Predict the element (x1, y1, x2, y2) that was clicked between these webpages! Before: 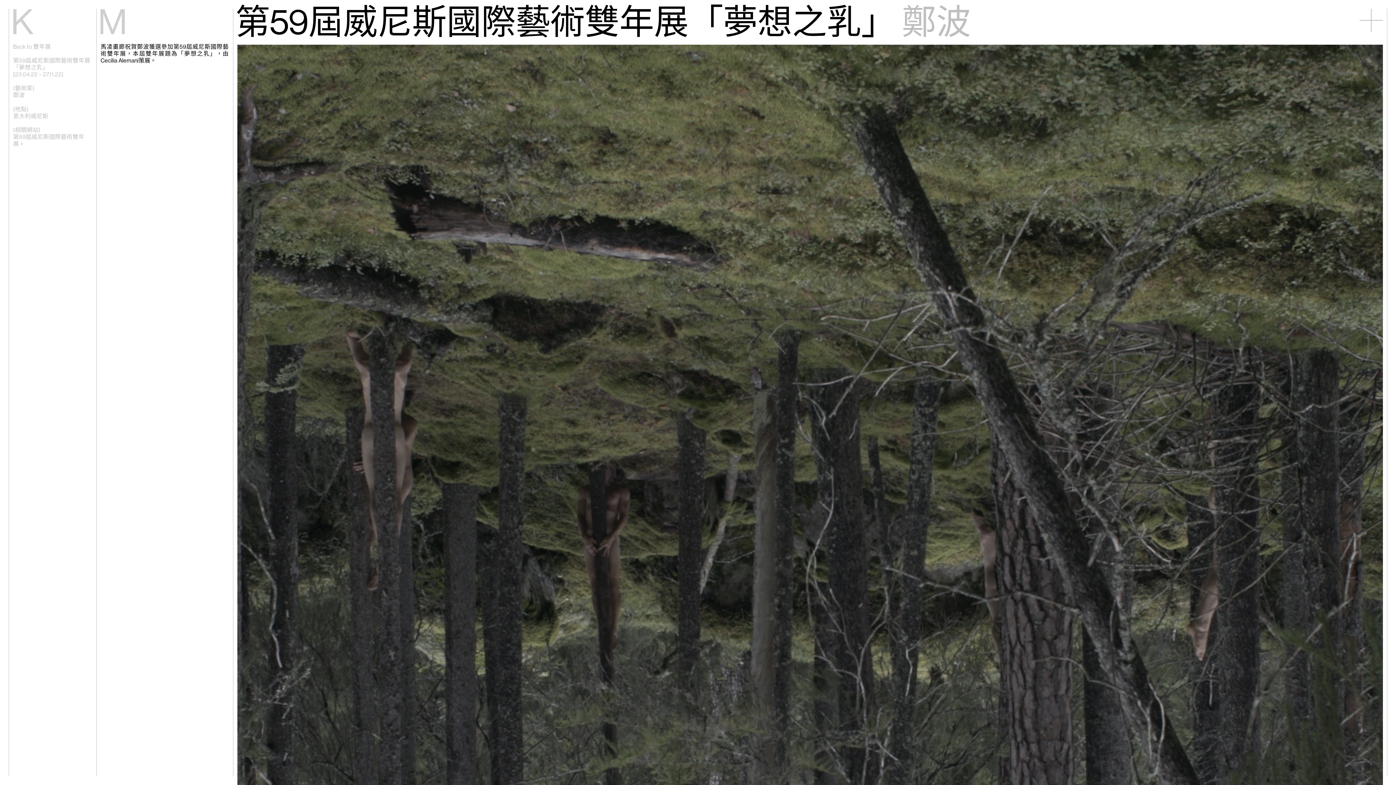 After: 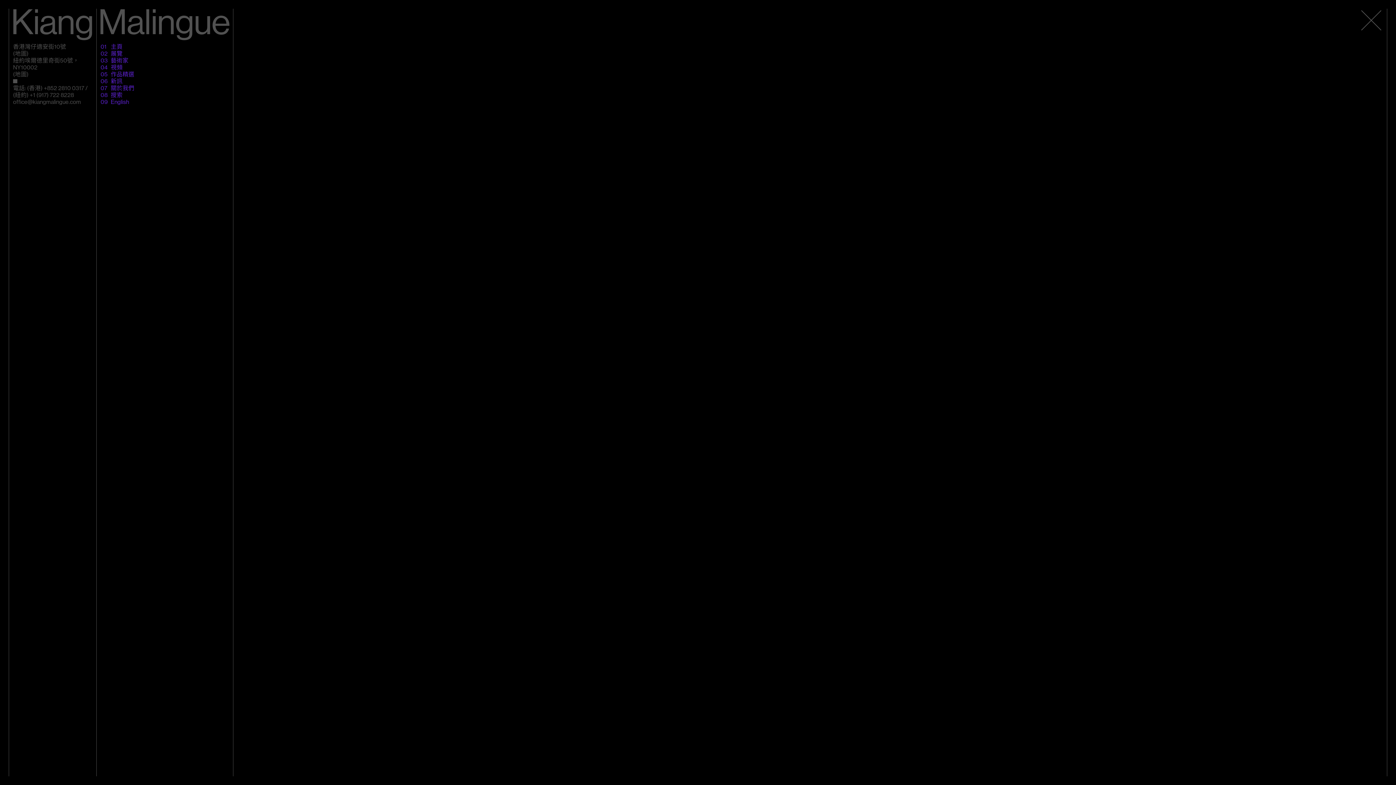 Action: bbox: (1360, 8, 1383, 32)